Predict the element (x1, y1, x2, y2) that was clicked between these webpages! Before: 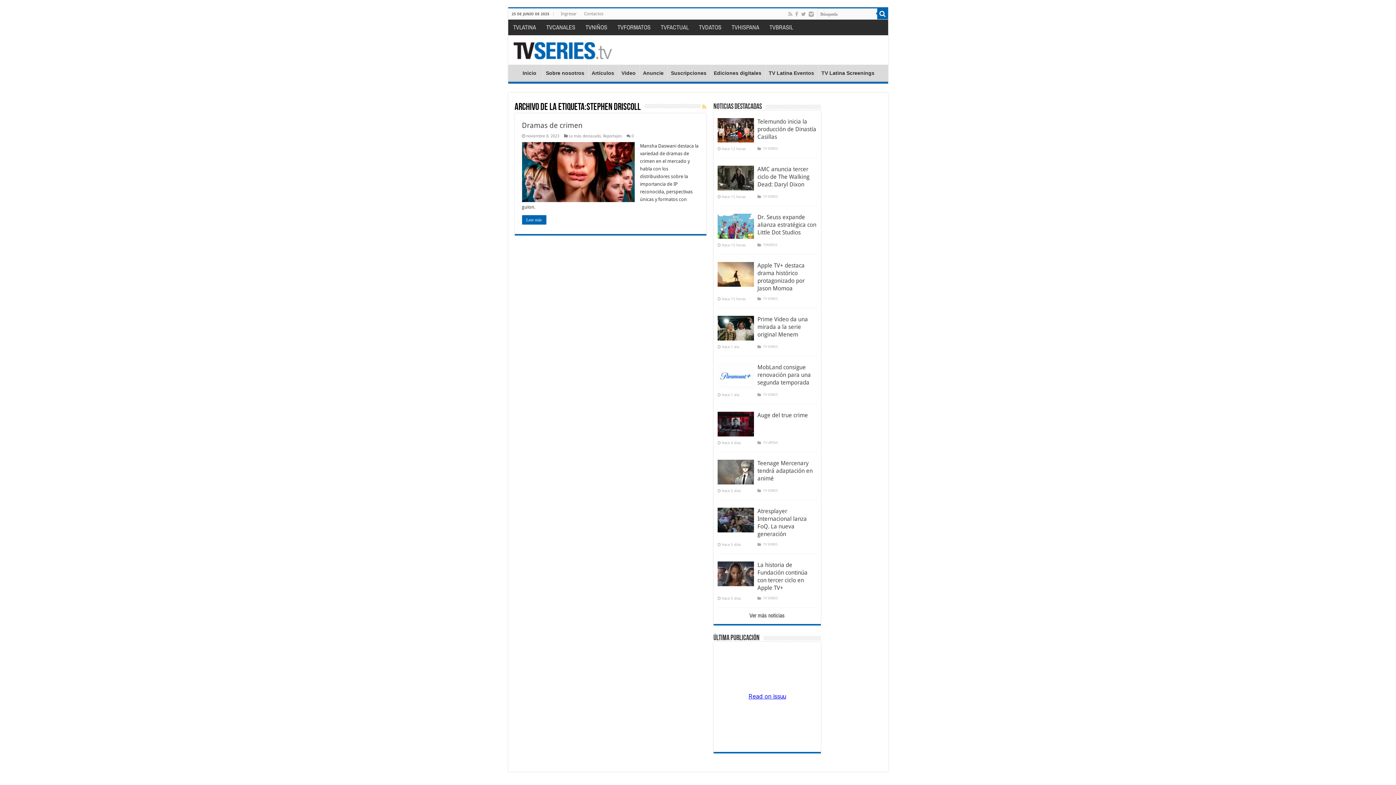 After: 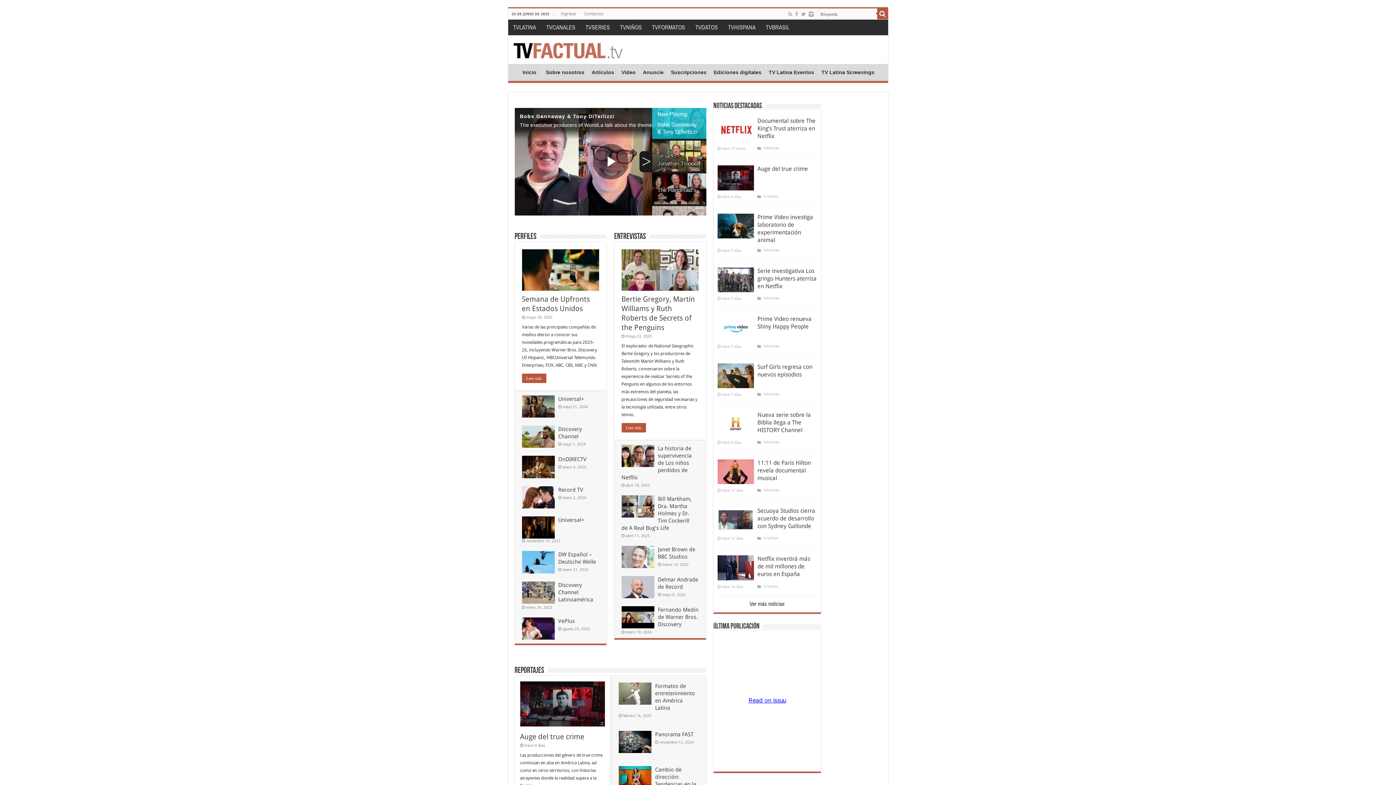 Action: label: TVFACTUAL bbox: (655, 19, 694, 35)